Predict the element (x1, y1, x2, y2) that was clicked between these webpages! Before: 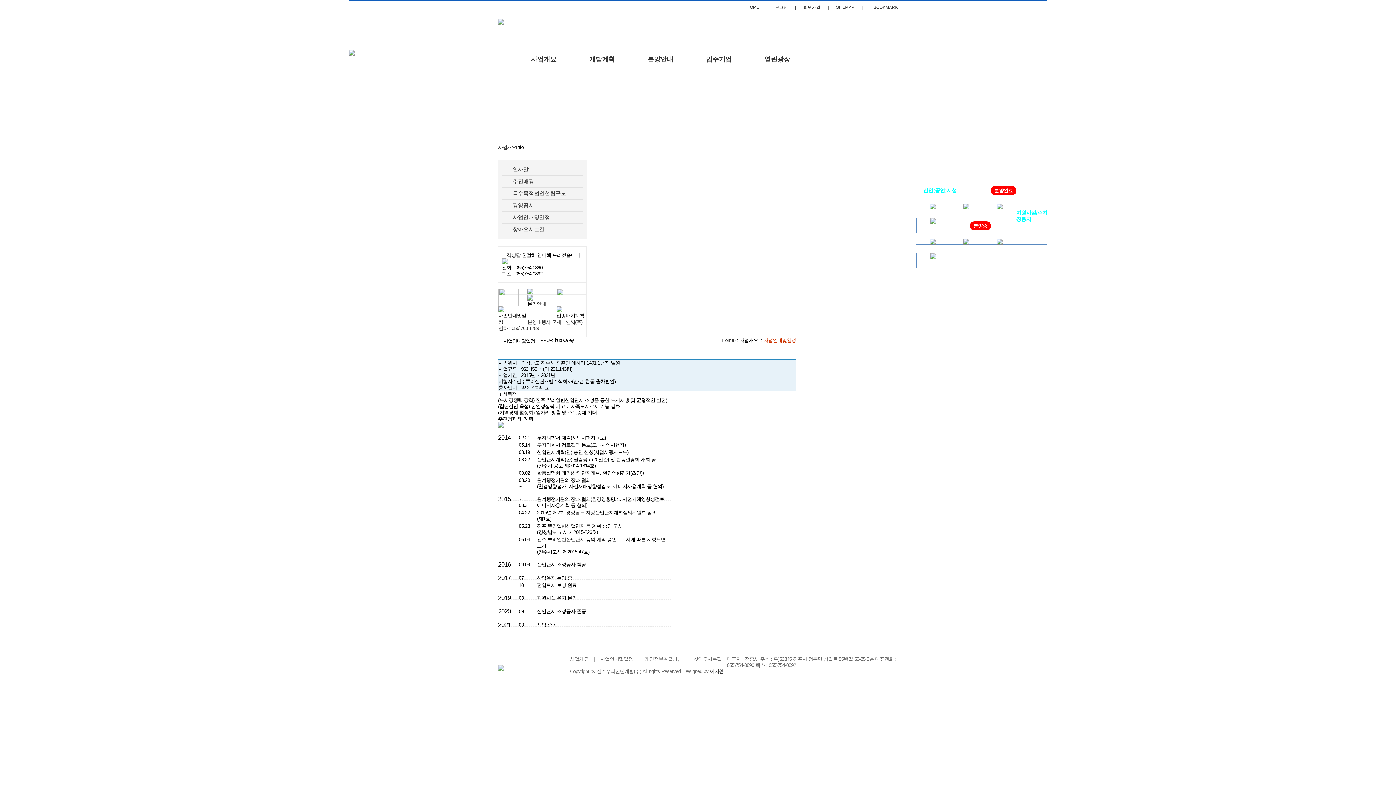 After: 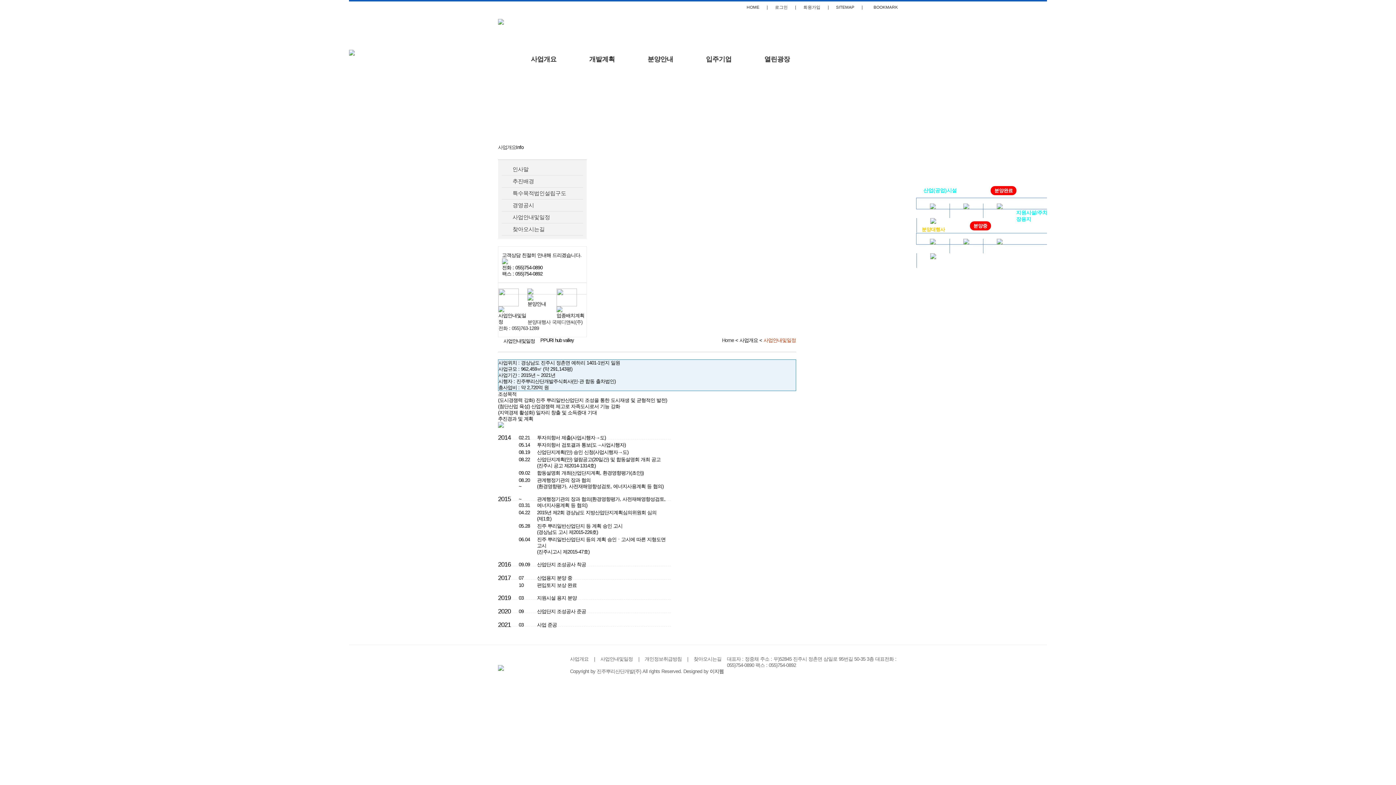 Action: bbox: (917, 218, 950, 232) label: 
분양대행사